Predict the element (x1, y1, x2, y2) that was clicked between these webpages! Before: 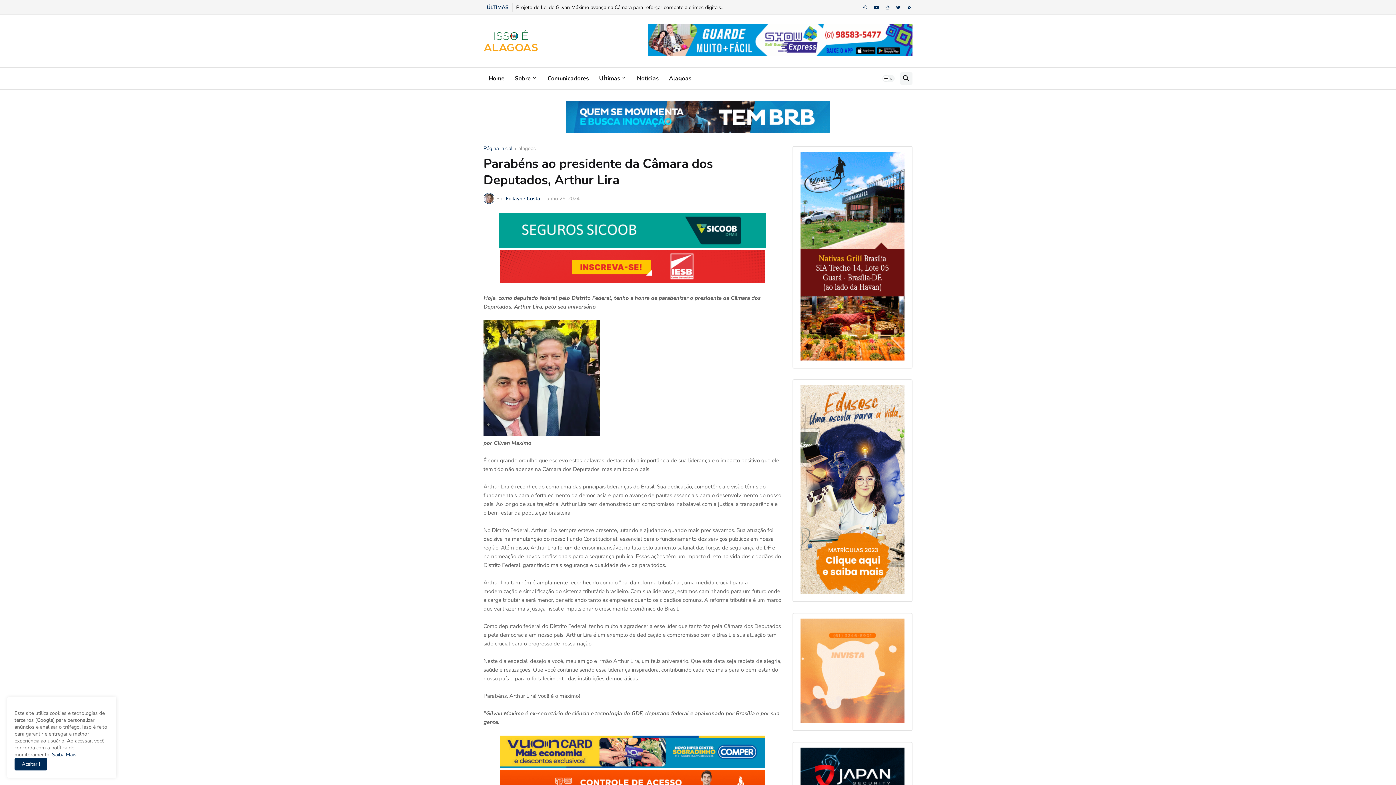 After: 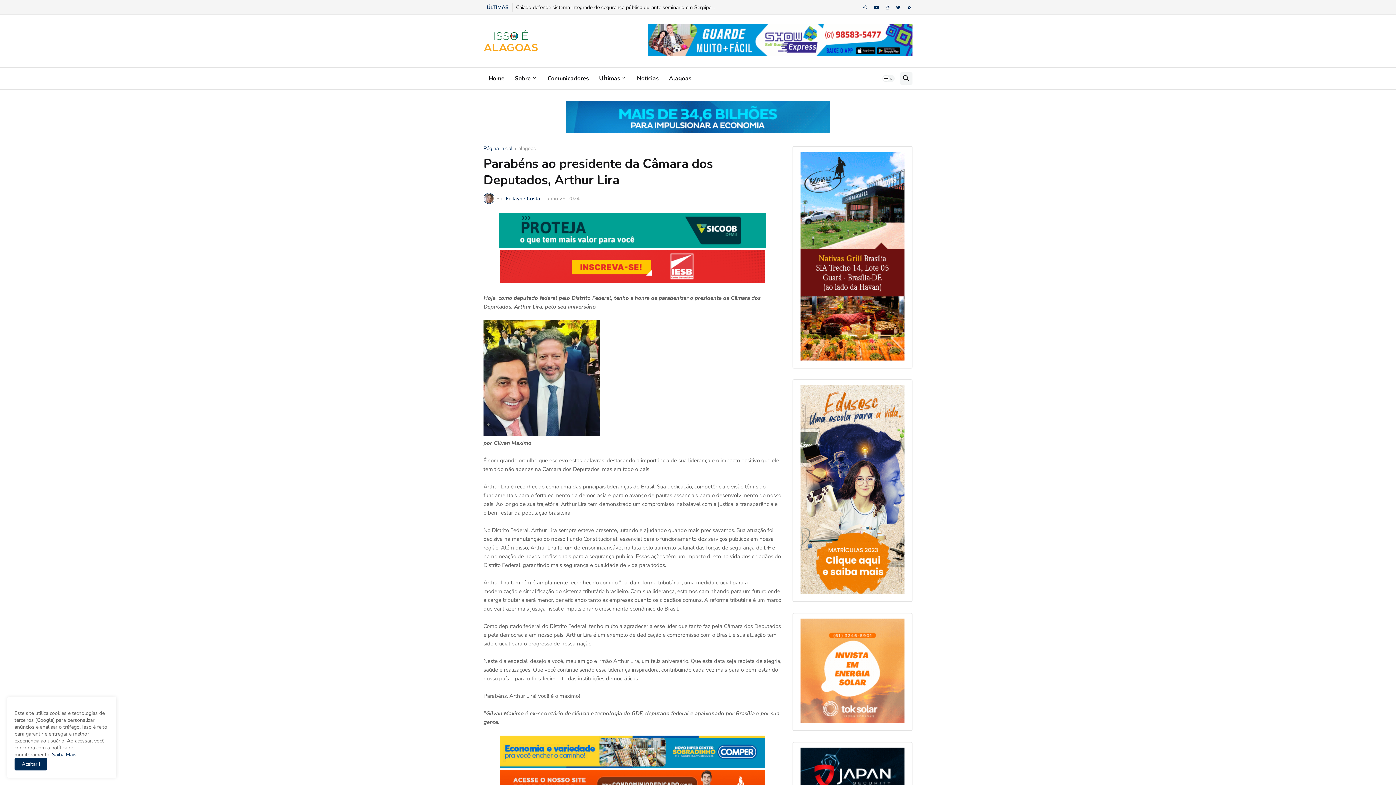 Action: bbox: (885, 2, 889, 12)